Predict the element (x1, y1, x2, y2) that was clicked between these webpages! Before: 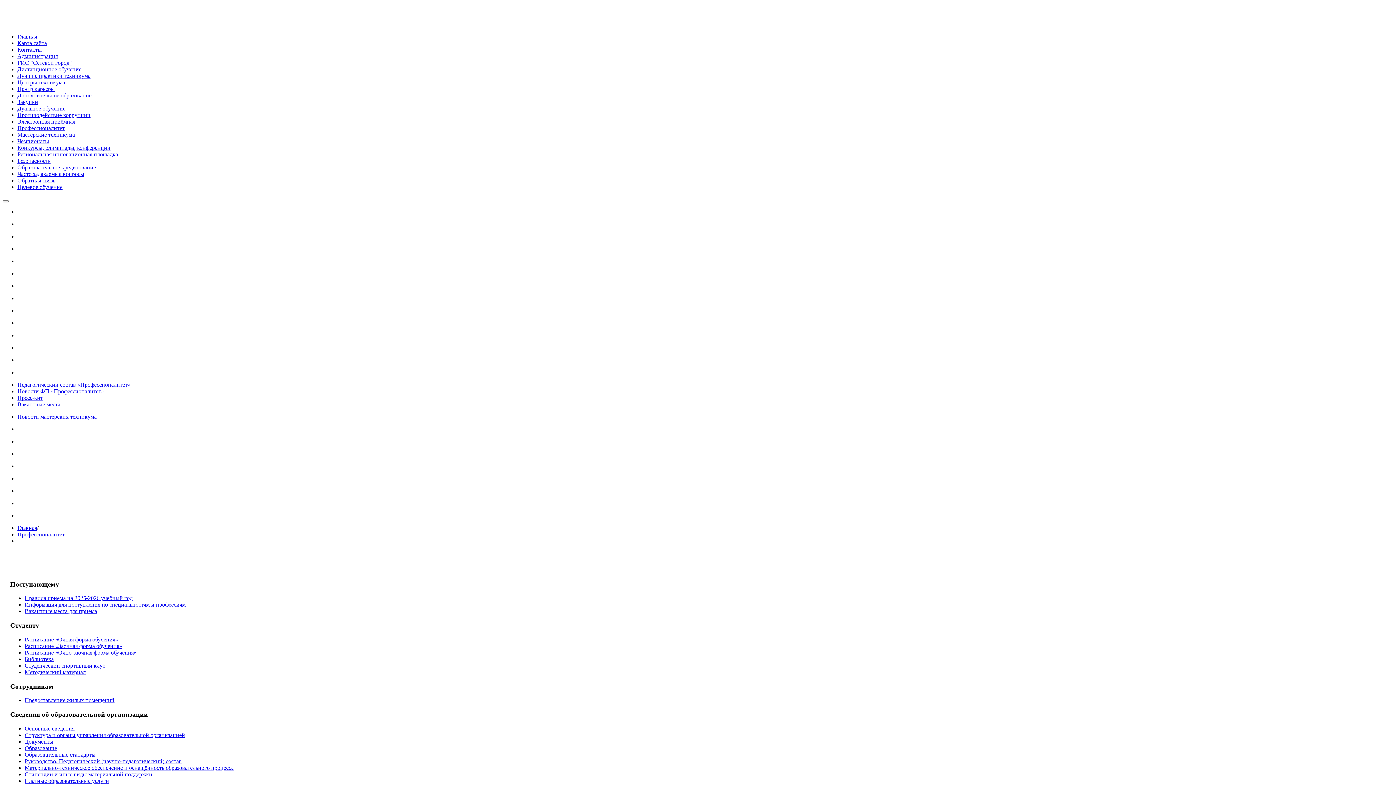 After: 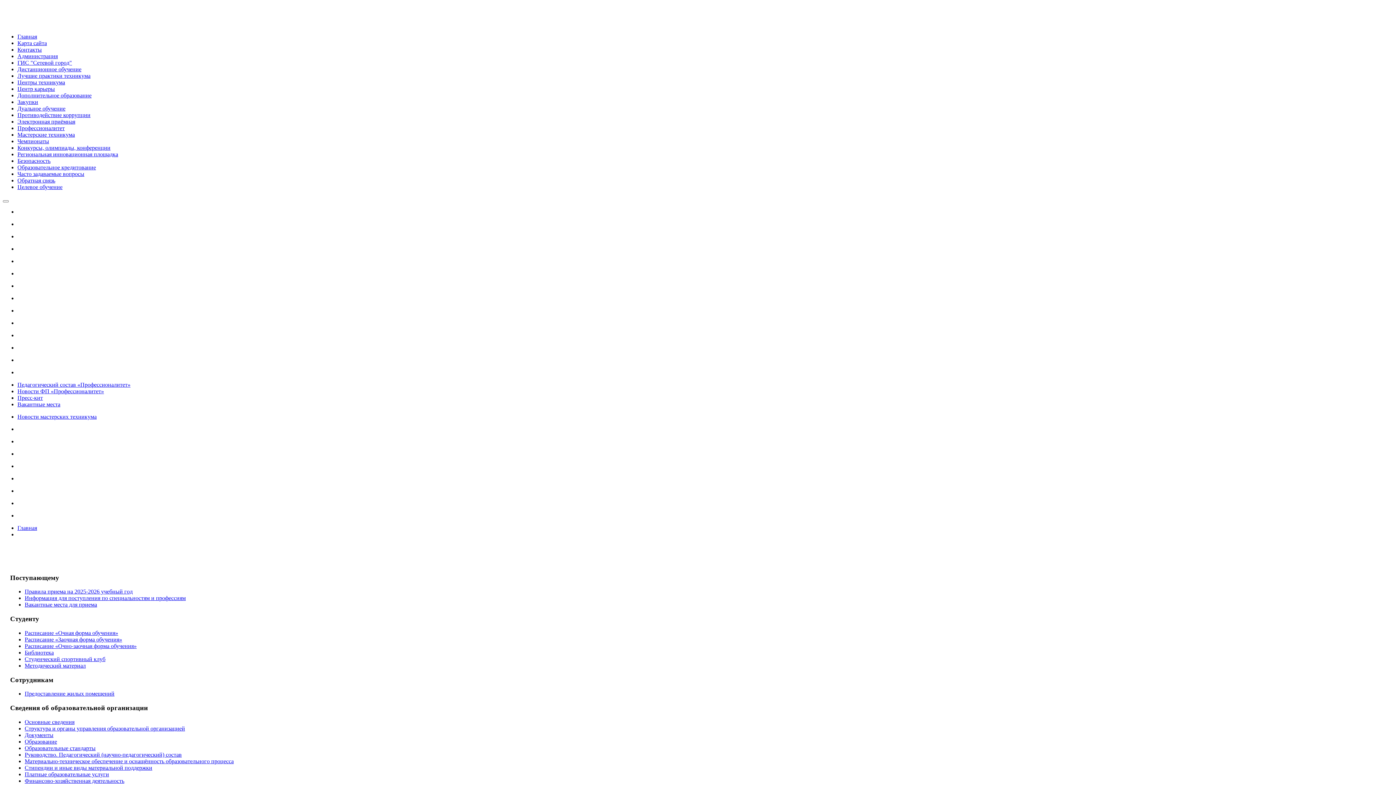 Action: bbox: (24, 732, 185, 738) label: Структура и органы управления образовательной организацией